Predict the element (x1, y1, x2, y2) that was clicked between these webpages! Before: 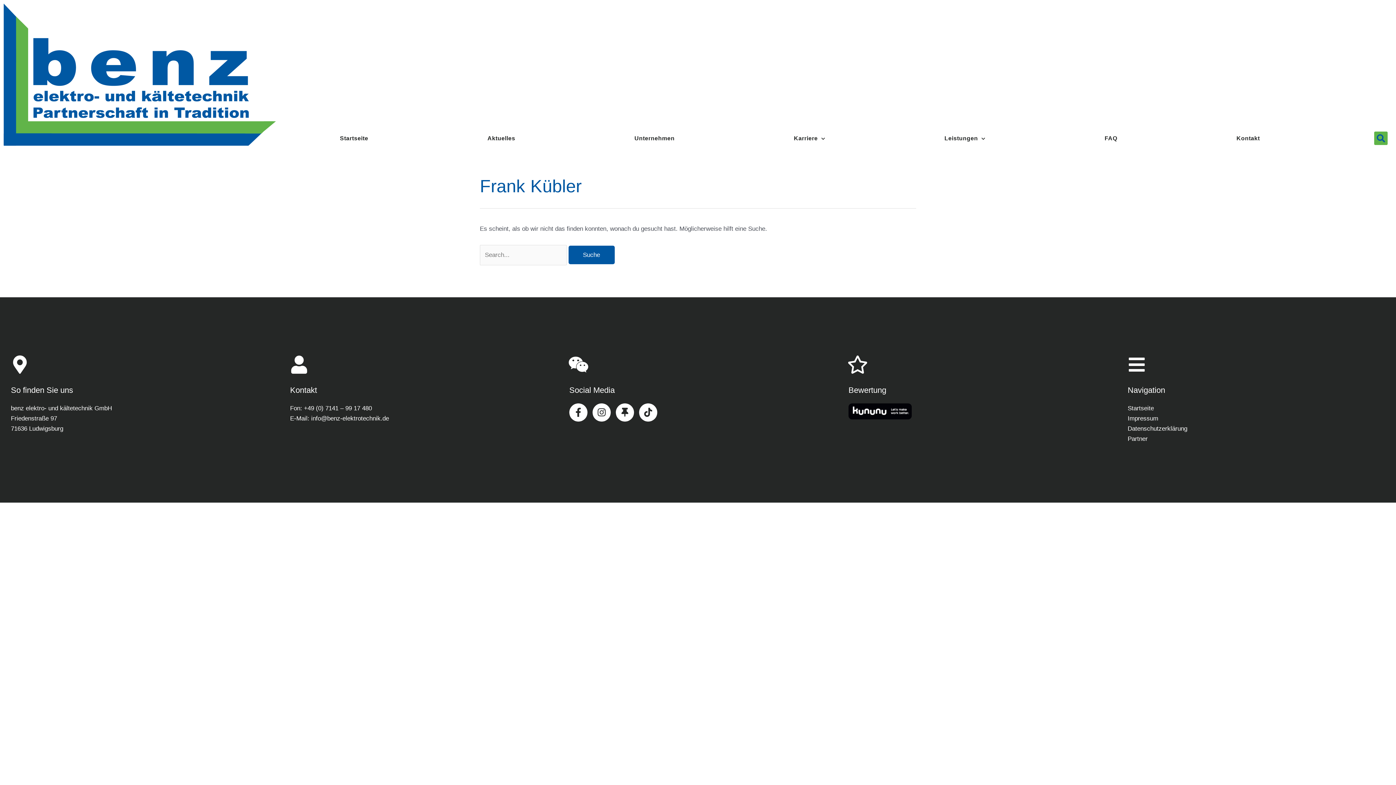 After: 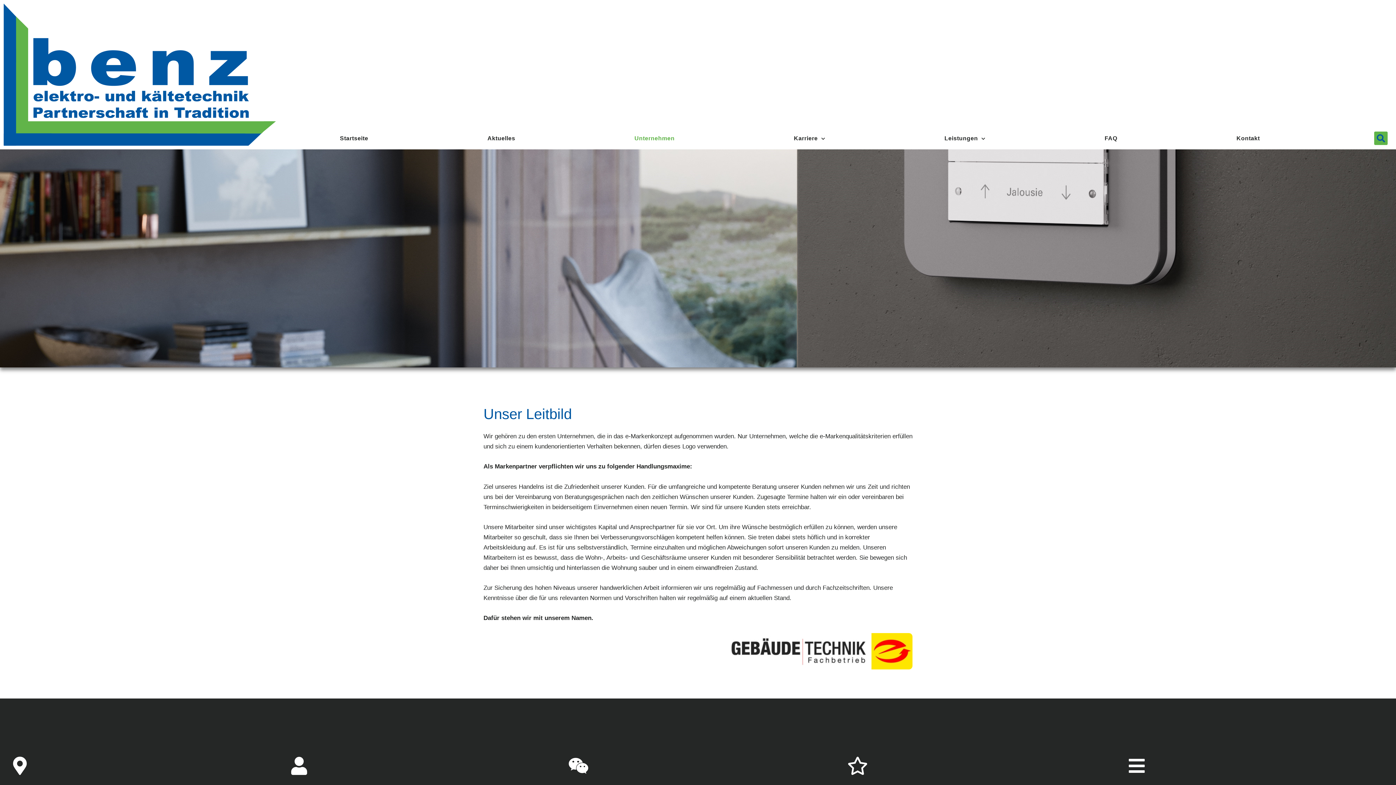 Action: bbox: (577, 131, 731, 145) label: Unternehmen